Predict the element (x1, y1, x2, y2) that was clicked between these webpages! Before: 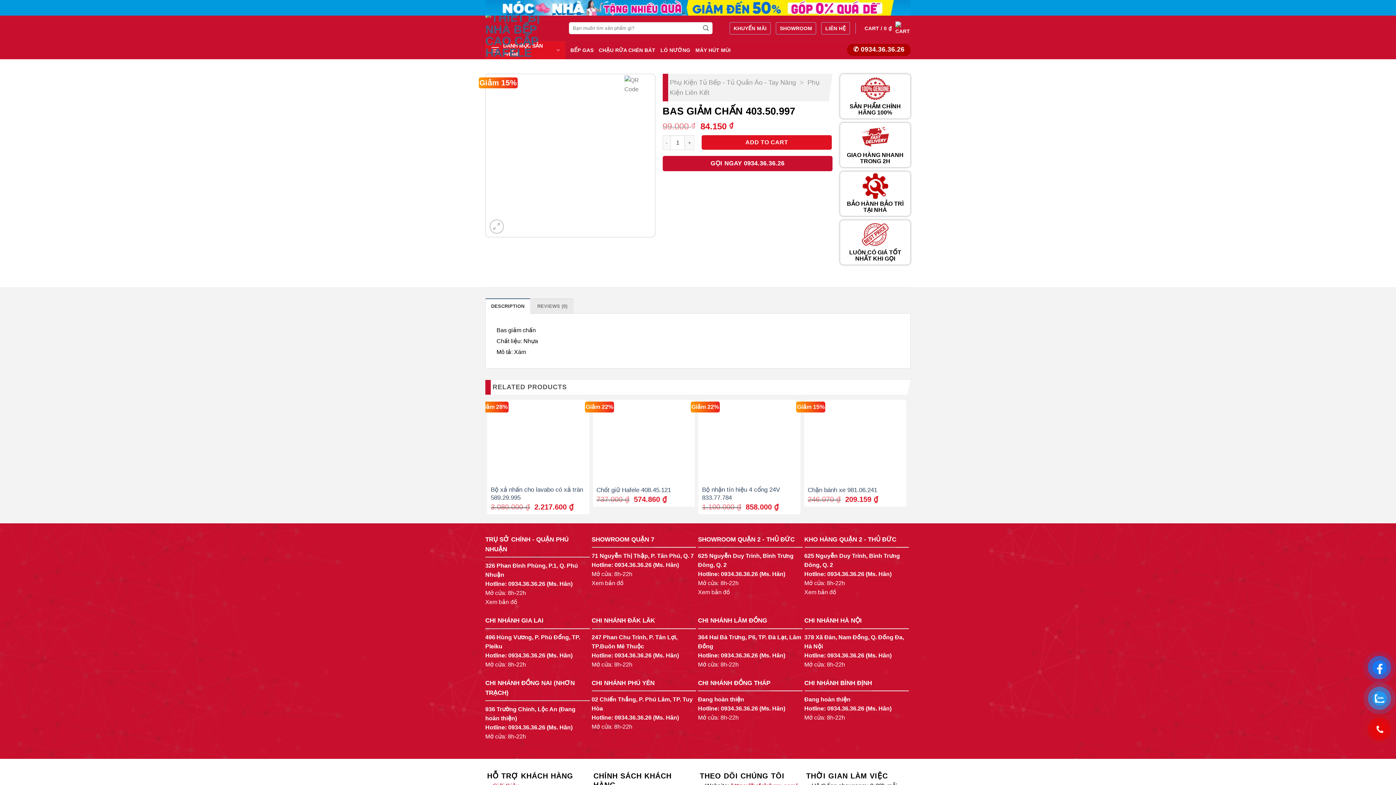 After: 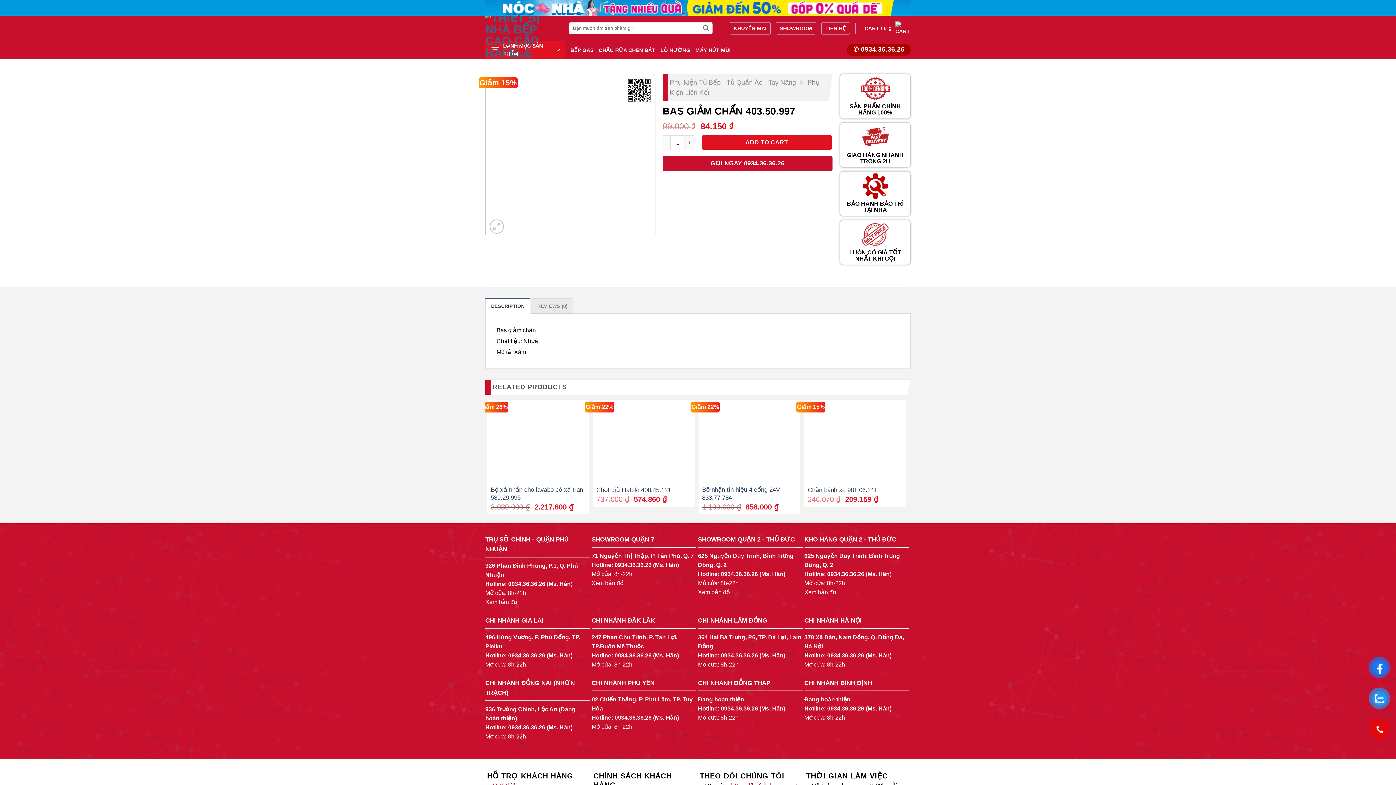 Action: label: 0934.36.36.26 bbox: (721, 652, 758, 658)